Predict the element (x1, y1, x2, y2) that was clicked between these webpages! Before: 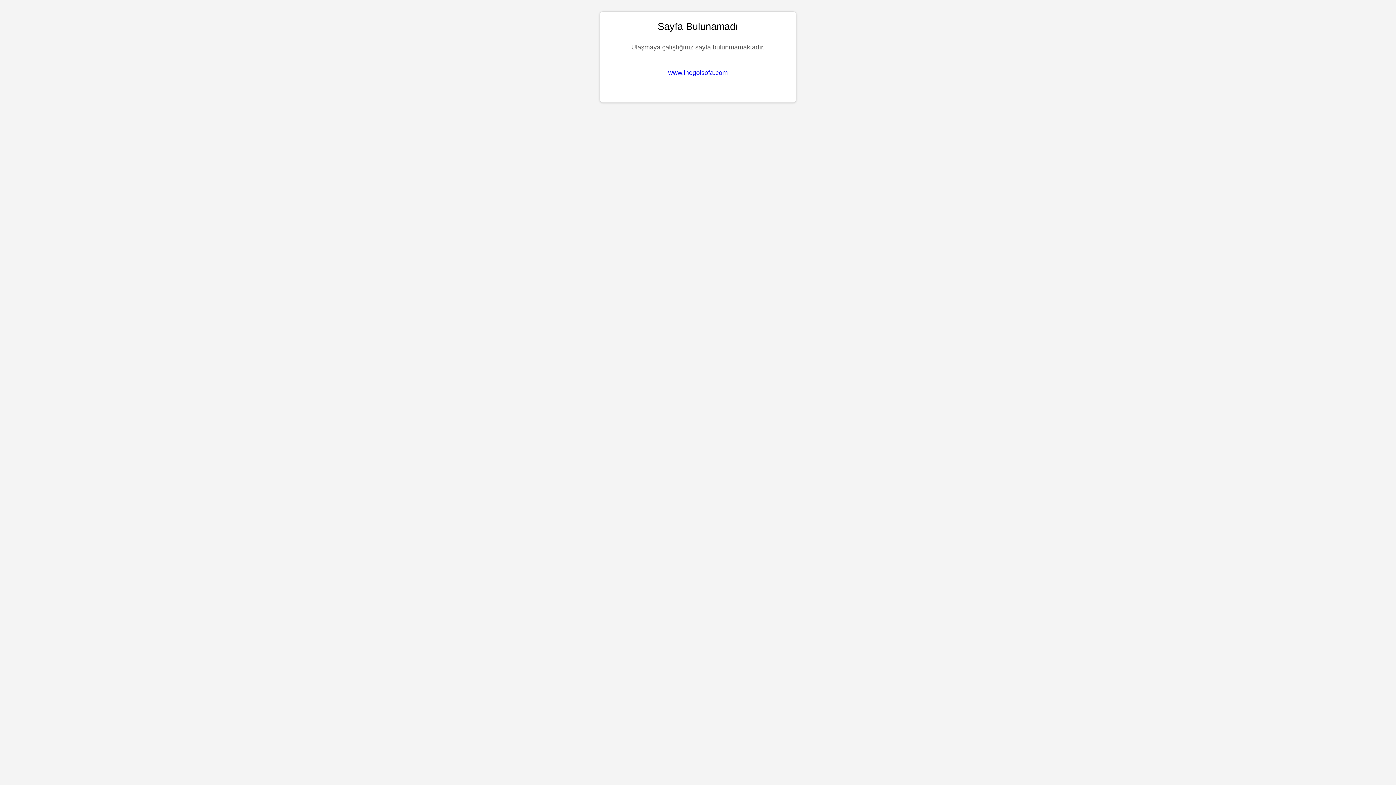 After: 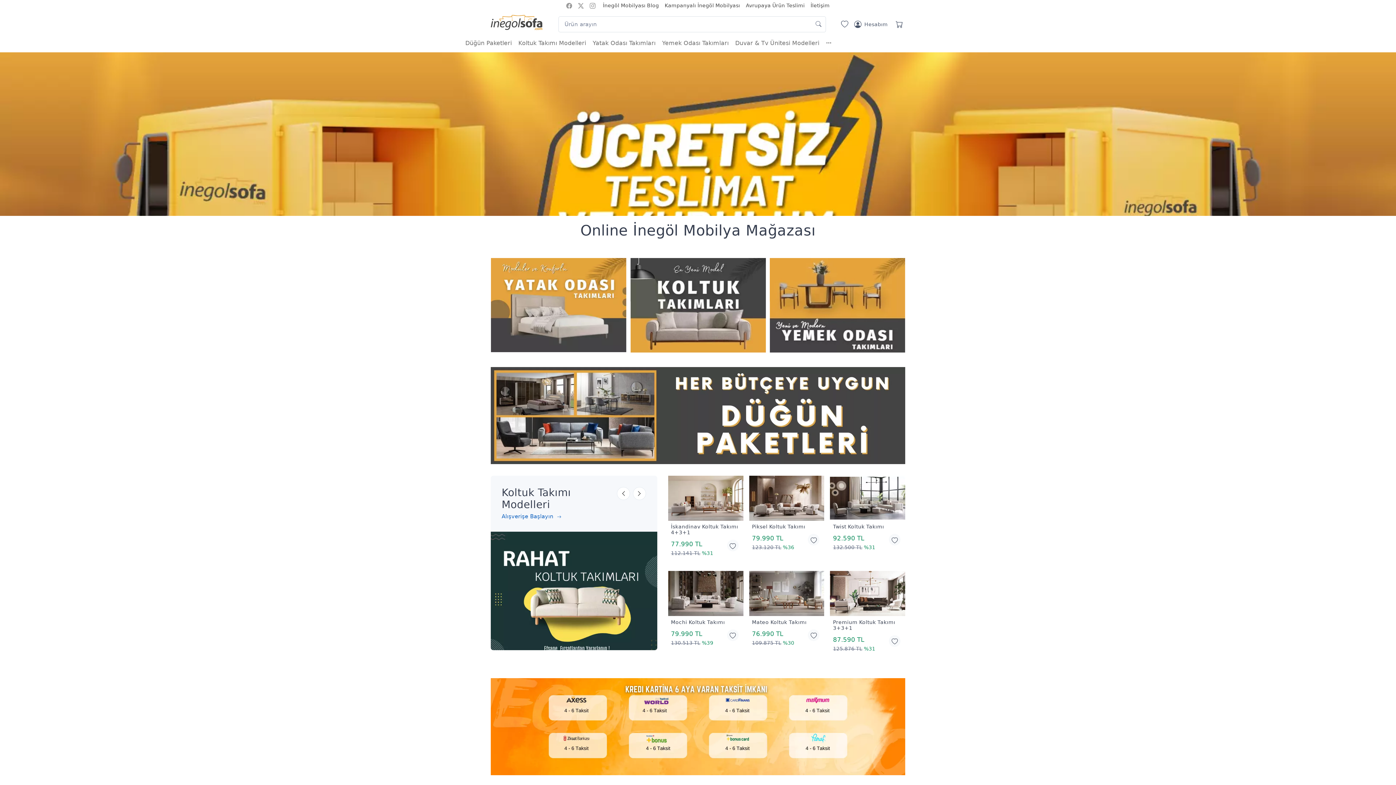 Action: label: www.inegolsofa.com bbox: (668, 69, 728, 76)